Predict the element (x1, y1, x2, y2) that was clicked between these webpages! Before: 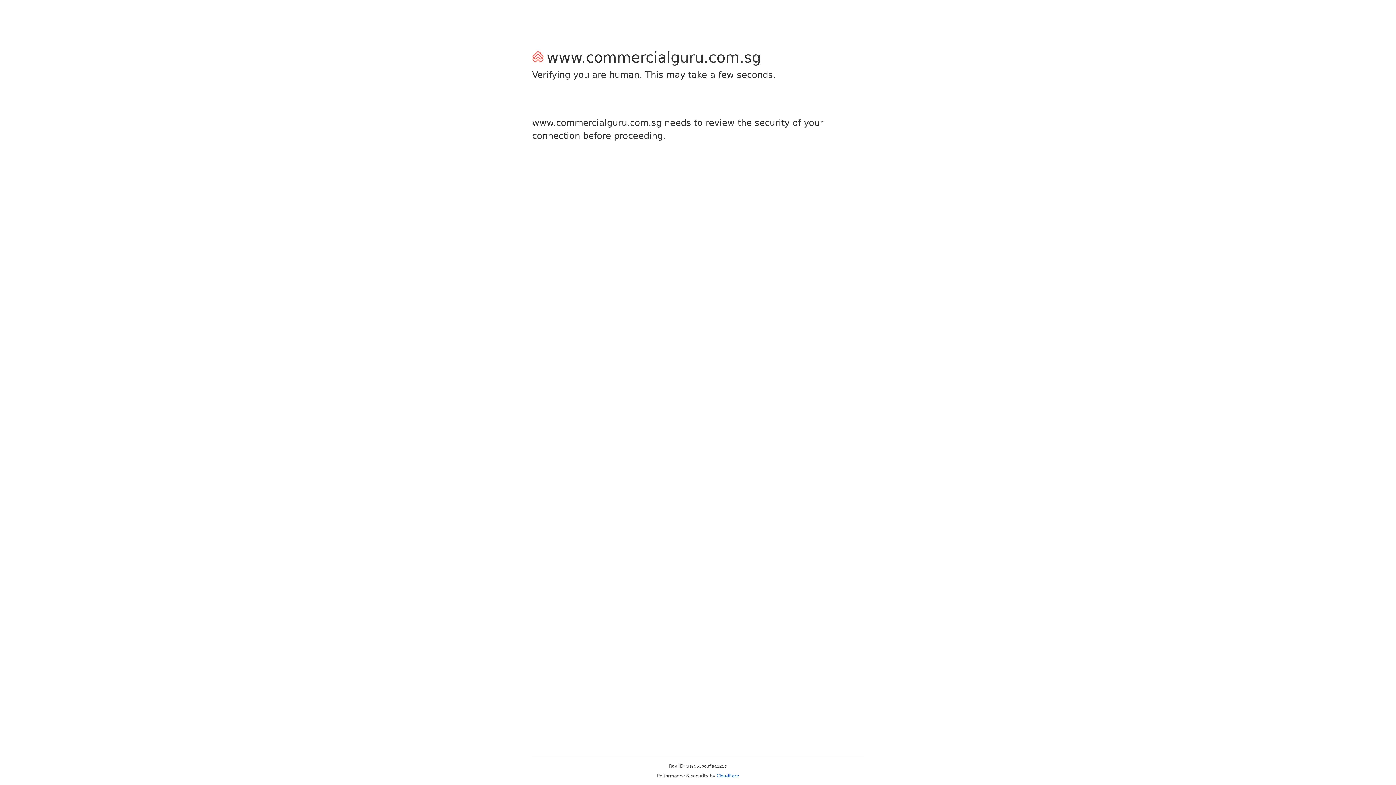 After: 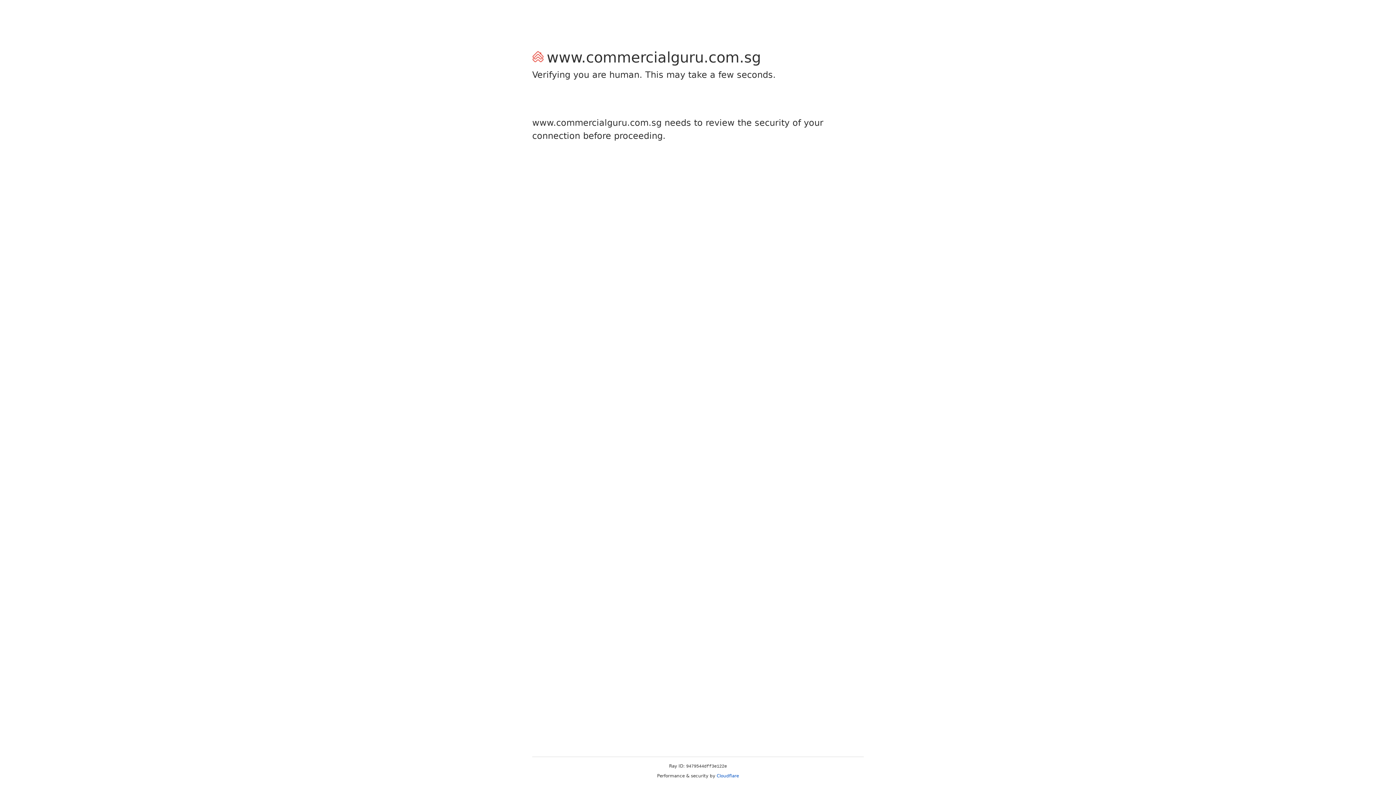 Action: label: Cloudflare bbox: (716, 773, 739, 778)